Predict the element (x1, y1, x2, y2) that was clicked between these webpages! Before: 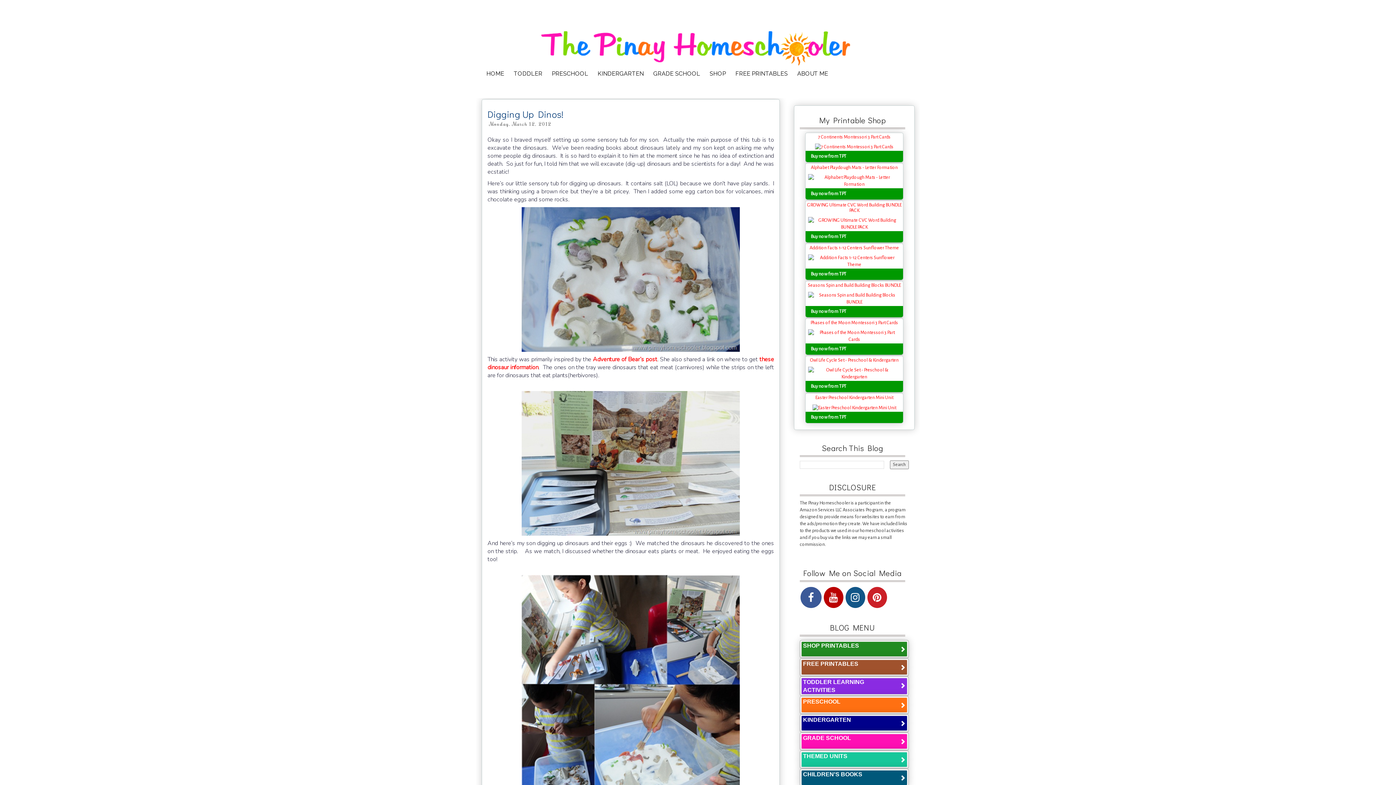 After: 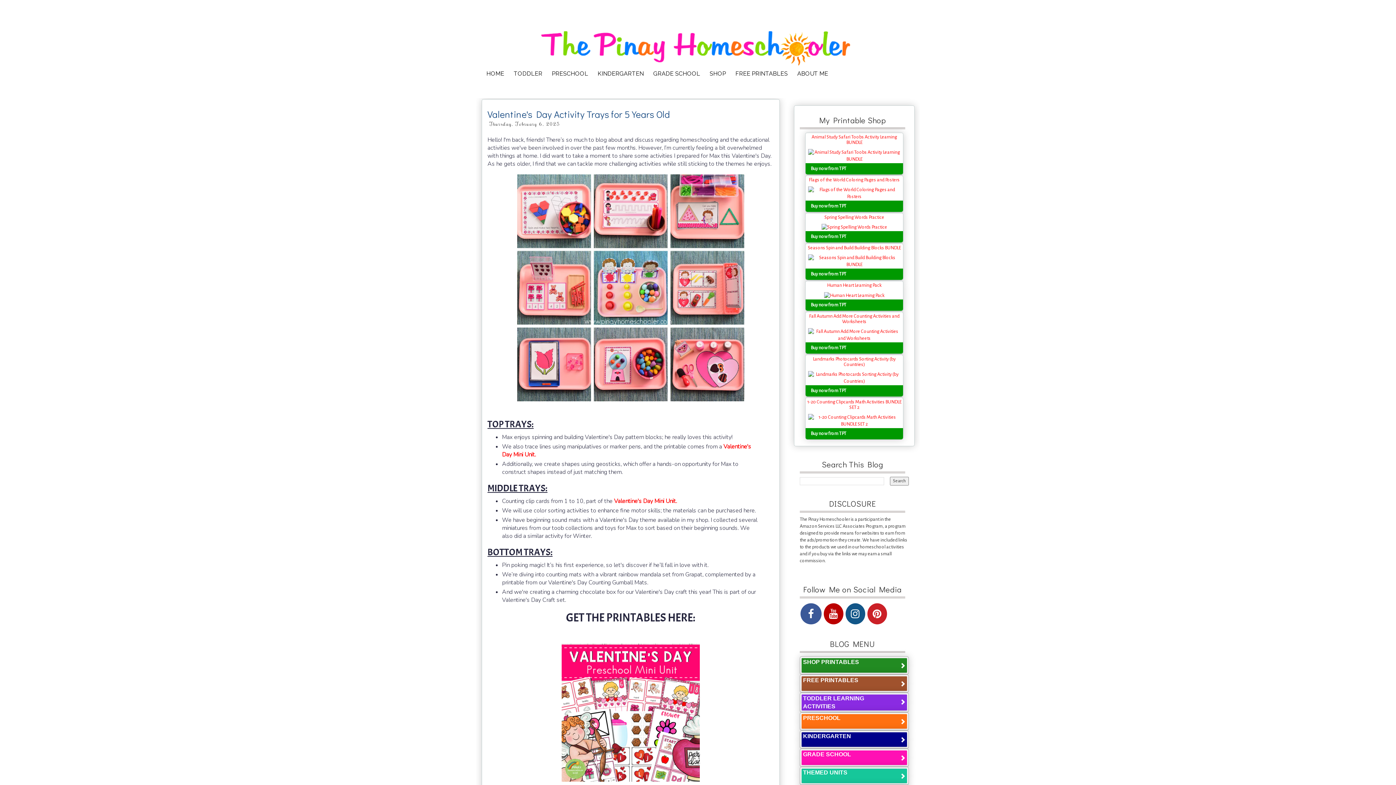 Action: bbox: (476, 21, 920, 66)